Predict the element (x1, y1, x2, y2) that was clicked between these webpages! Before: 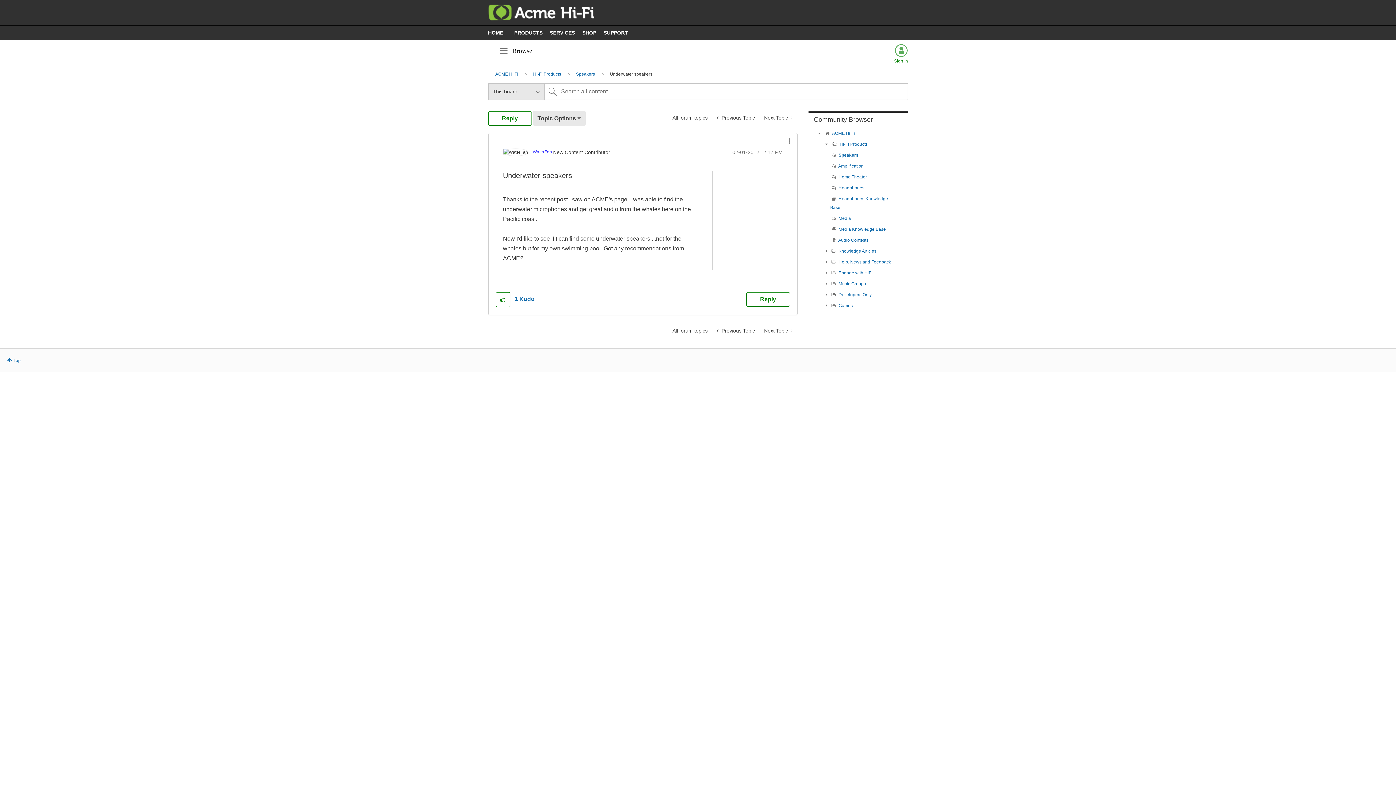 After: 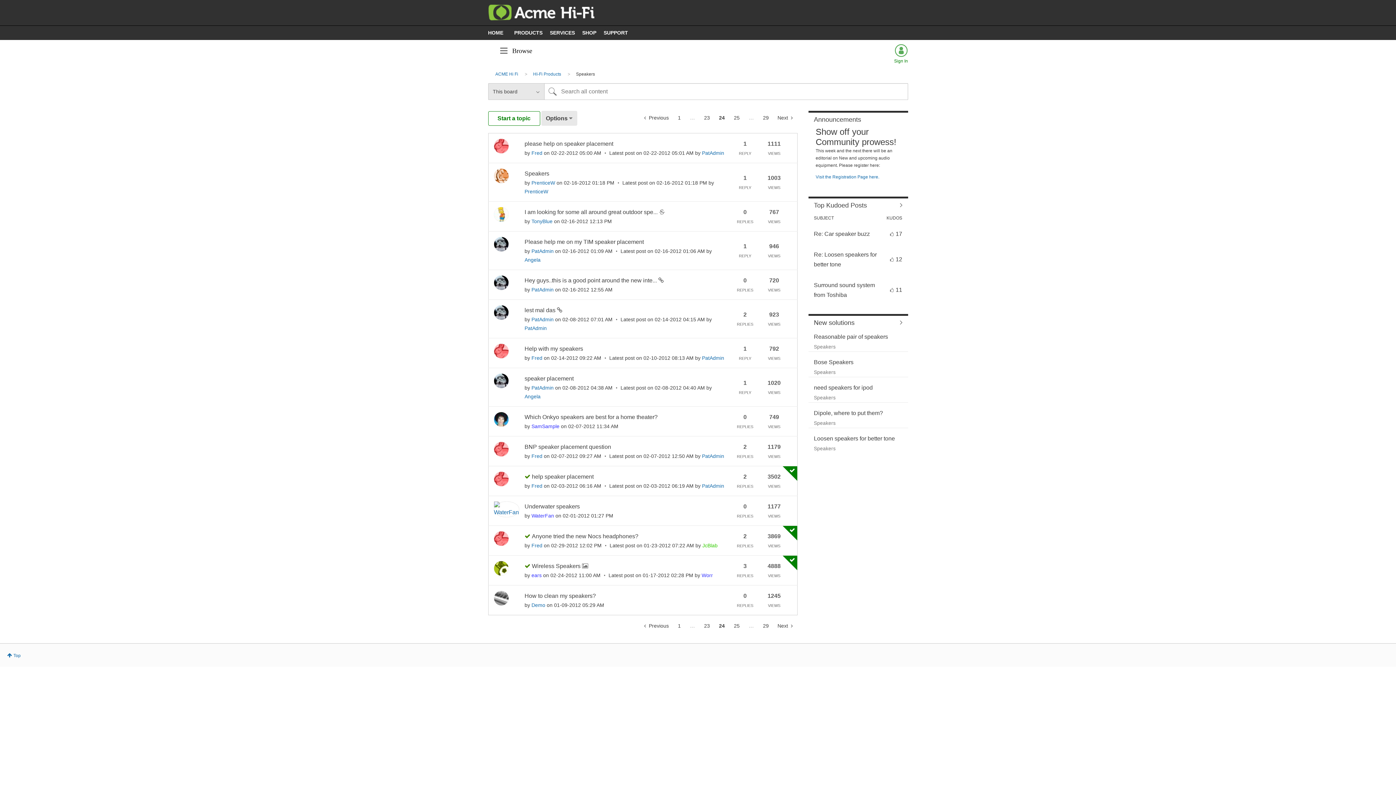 Action: bbox: (667, 110, 712, 124) label: All forum topics